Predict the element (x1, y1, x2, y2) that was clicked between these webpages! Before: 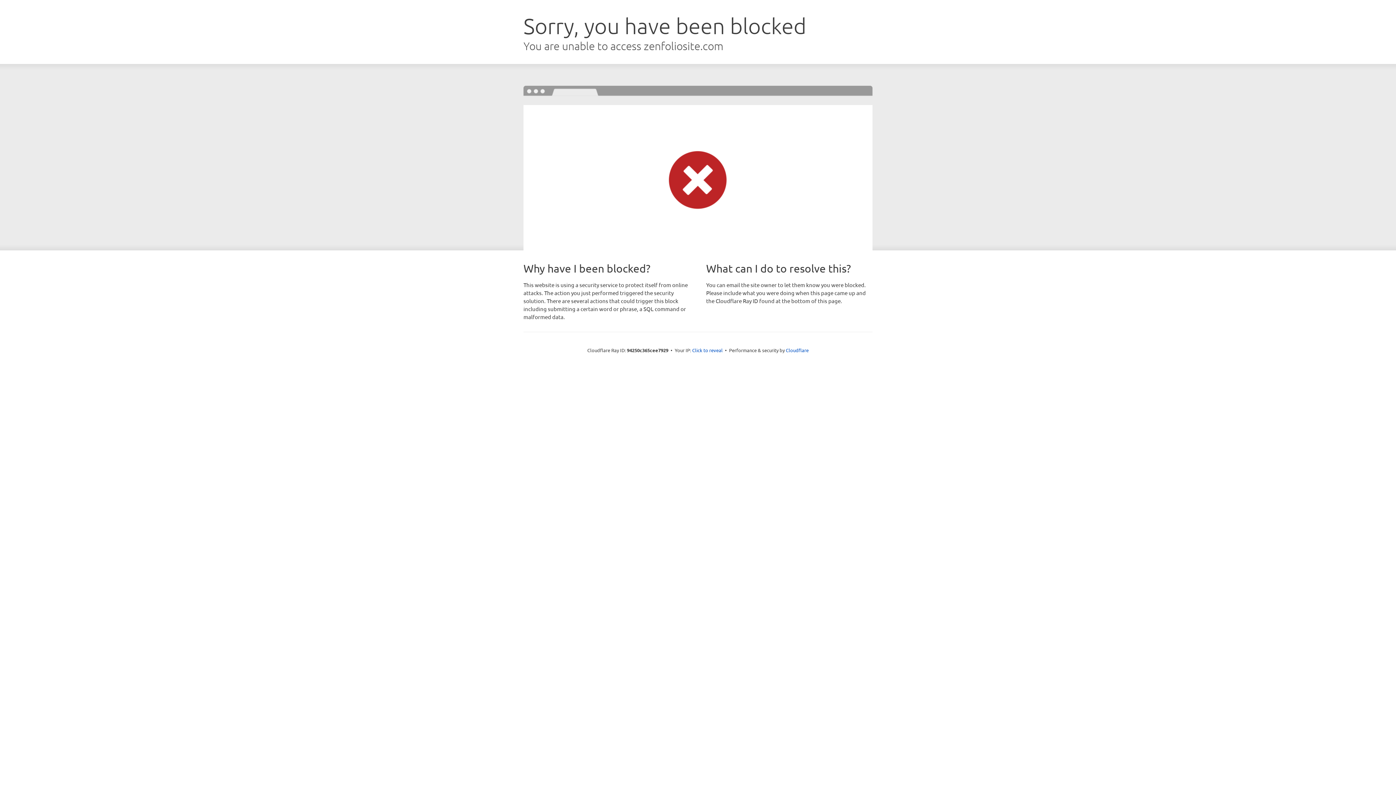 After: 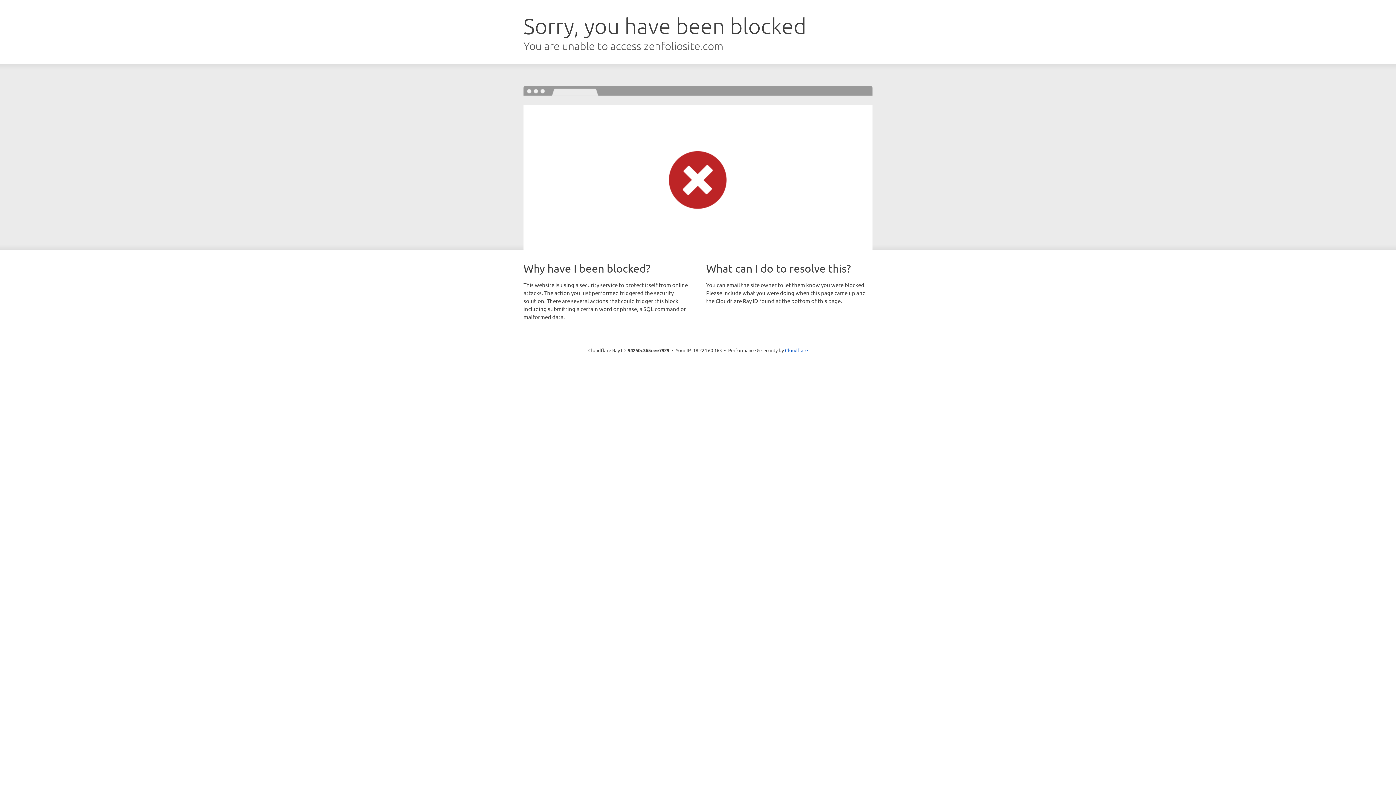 Action: label: Click to reveal bbox: (692, 346, 722, 353)